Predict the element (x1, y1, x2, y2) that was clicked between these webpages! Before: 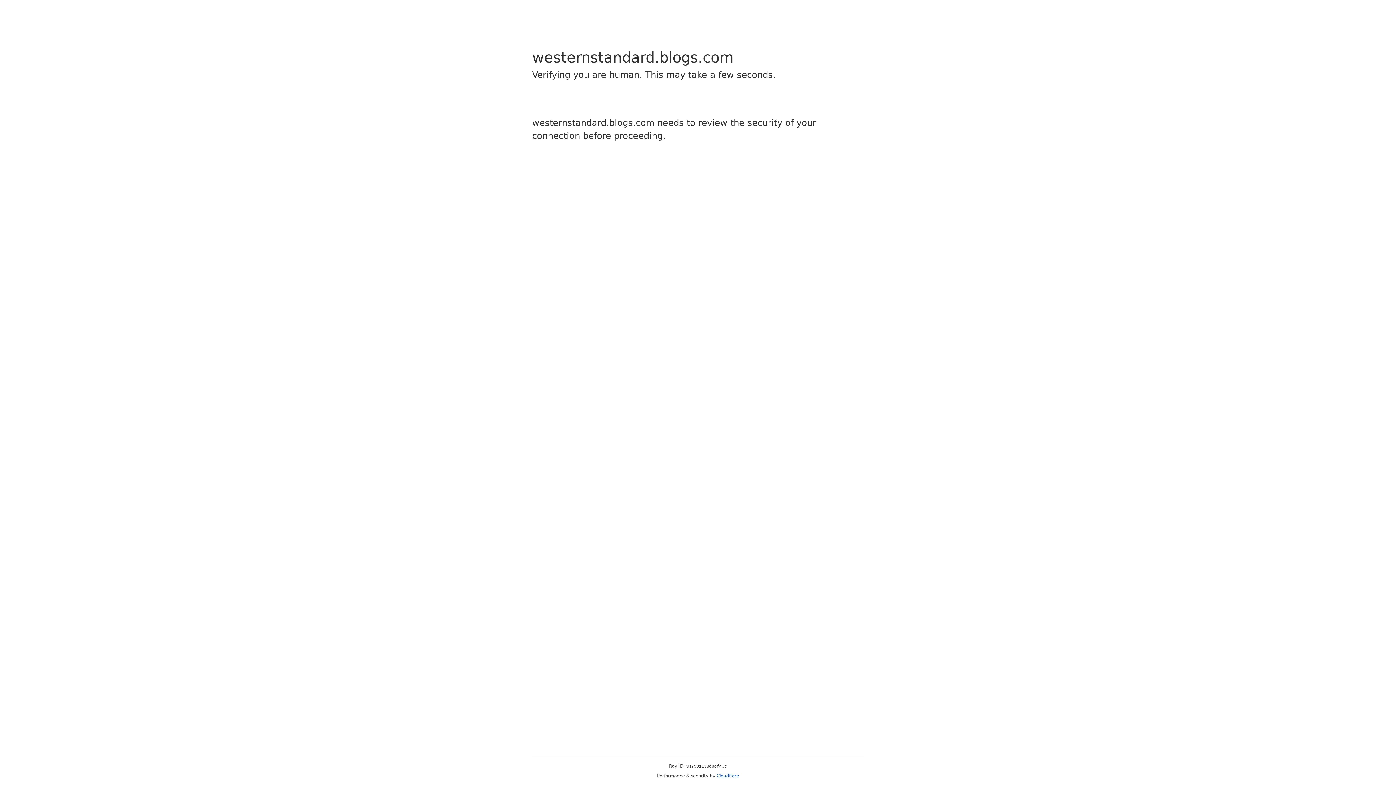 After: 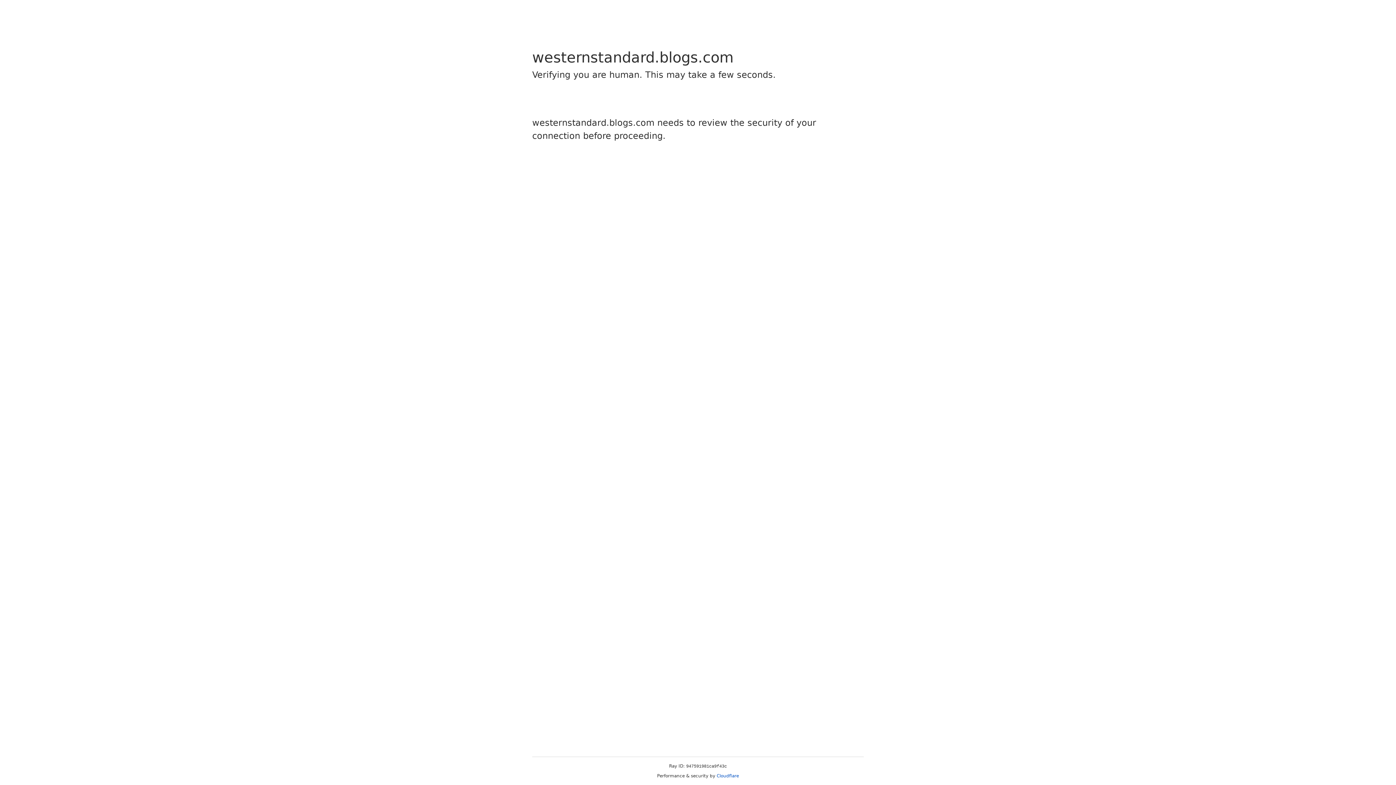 Action: label: Cloudflare bbox: (716, 773, 739, 778)